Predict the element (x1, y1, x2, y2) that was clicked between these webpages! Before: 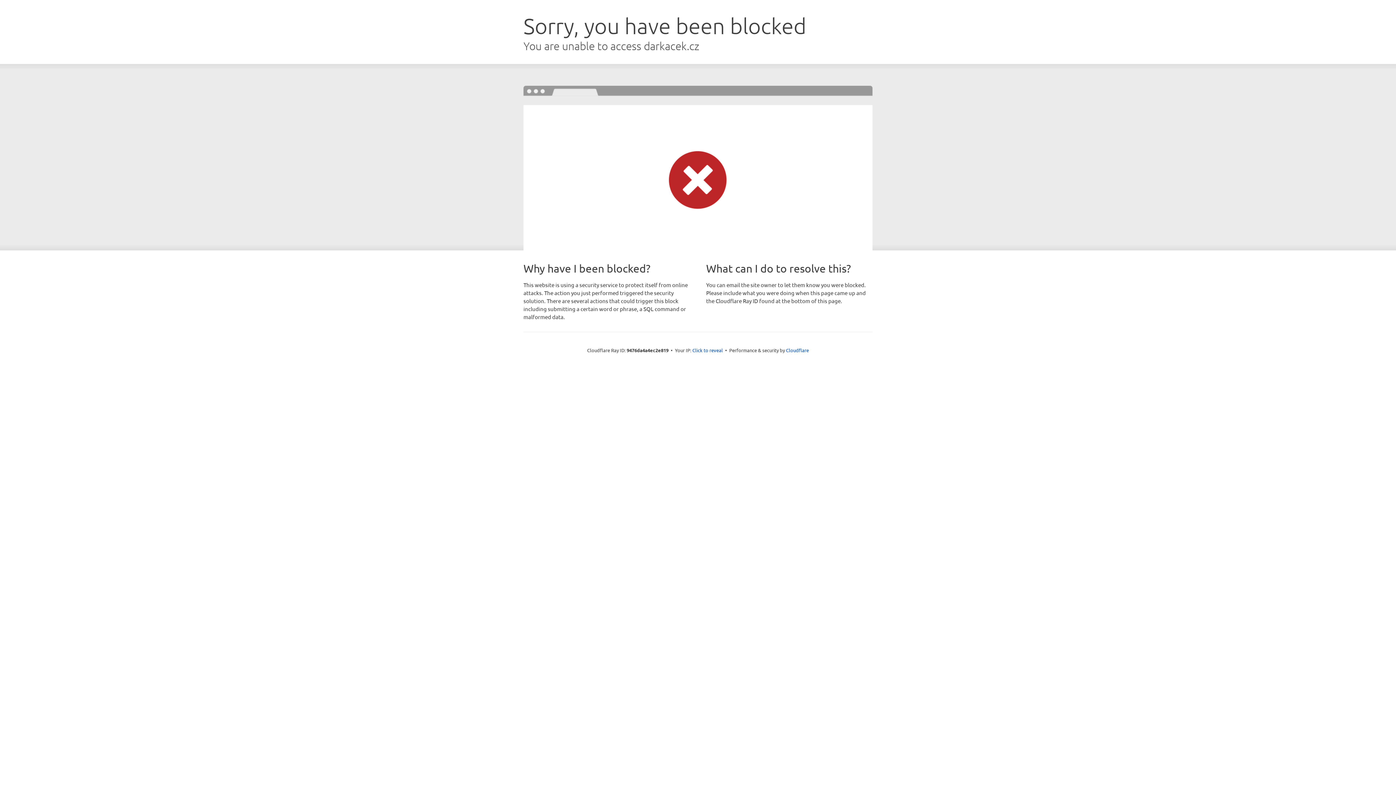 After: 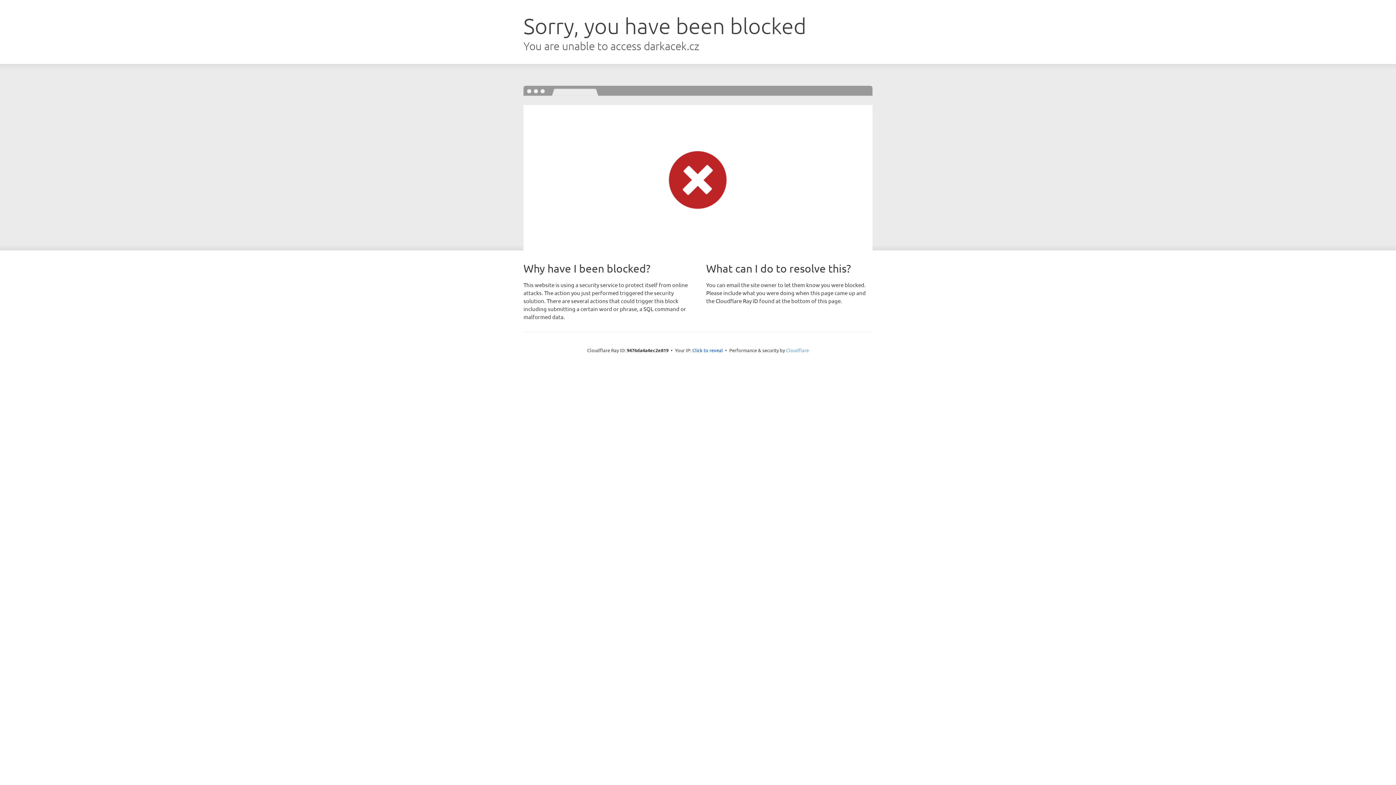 Action: label: Cloudflare bbox: (786, 347, 809, 353)